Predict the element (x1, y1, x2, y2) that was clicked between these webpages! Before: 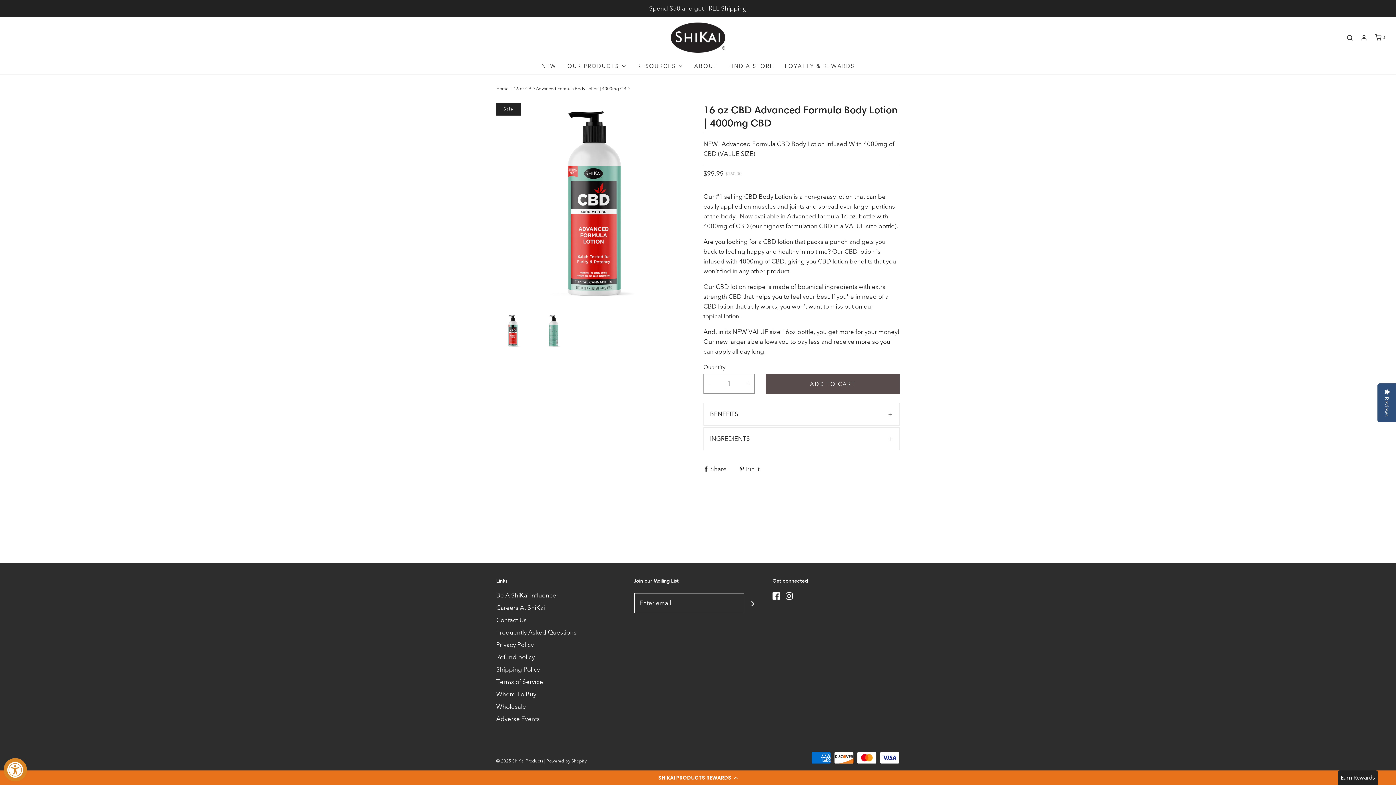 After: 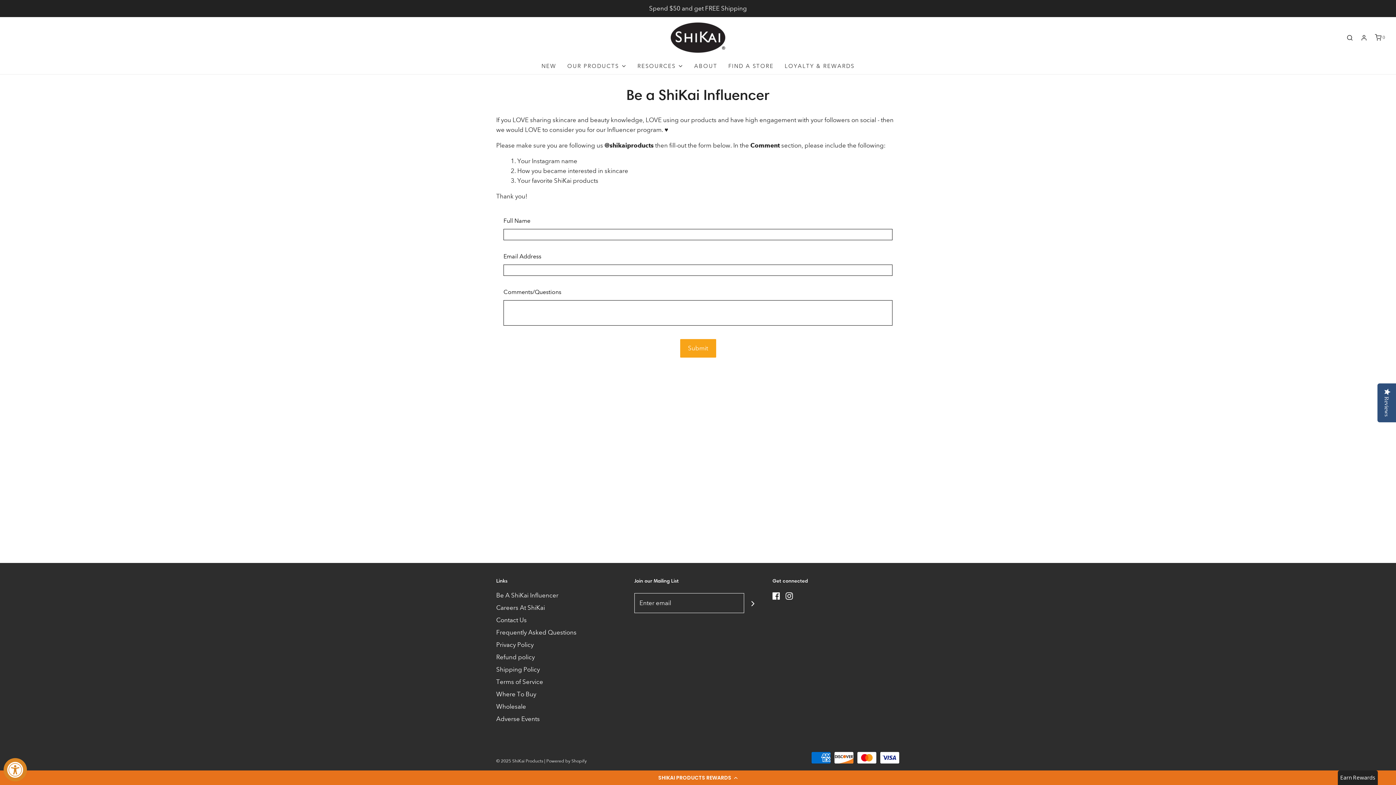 Action: bbox: (496, 590, 558, 603) label: Be A ShiKai Influencer